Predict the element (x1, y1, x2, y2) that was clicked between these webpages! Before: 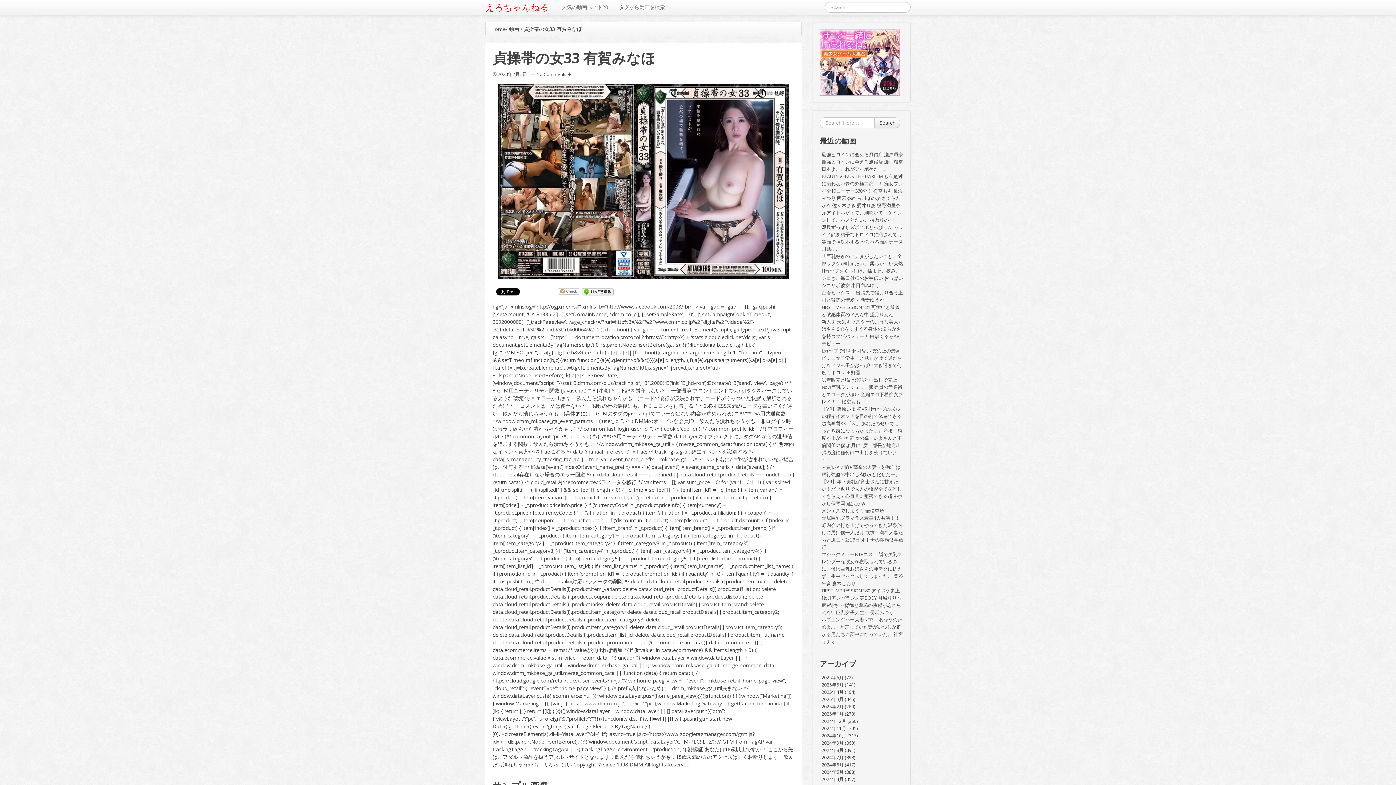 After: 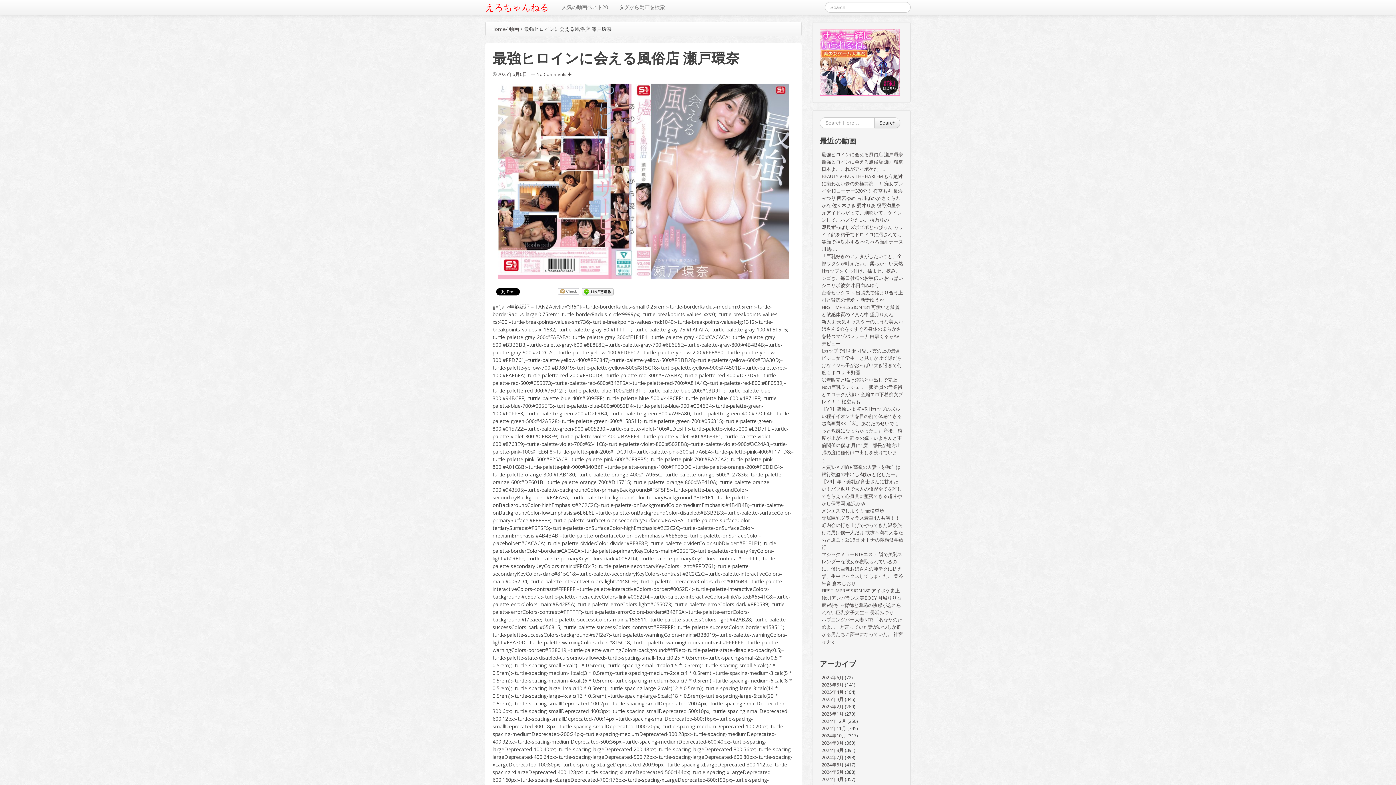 Action: label: 最強ヒロインに会える風俗店 瀬戸環奈 bbox: (821, 151, 903, 157)